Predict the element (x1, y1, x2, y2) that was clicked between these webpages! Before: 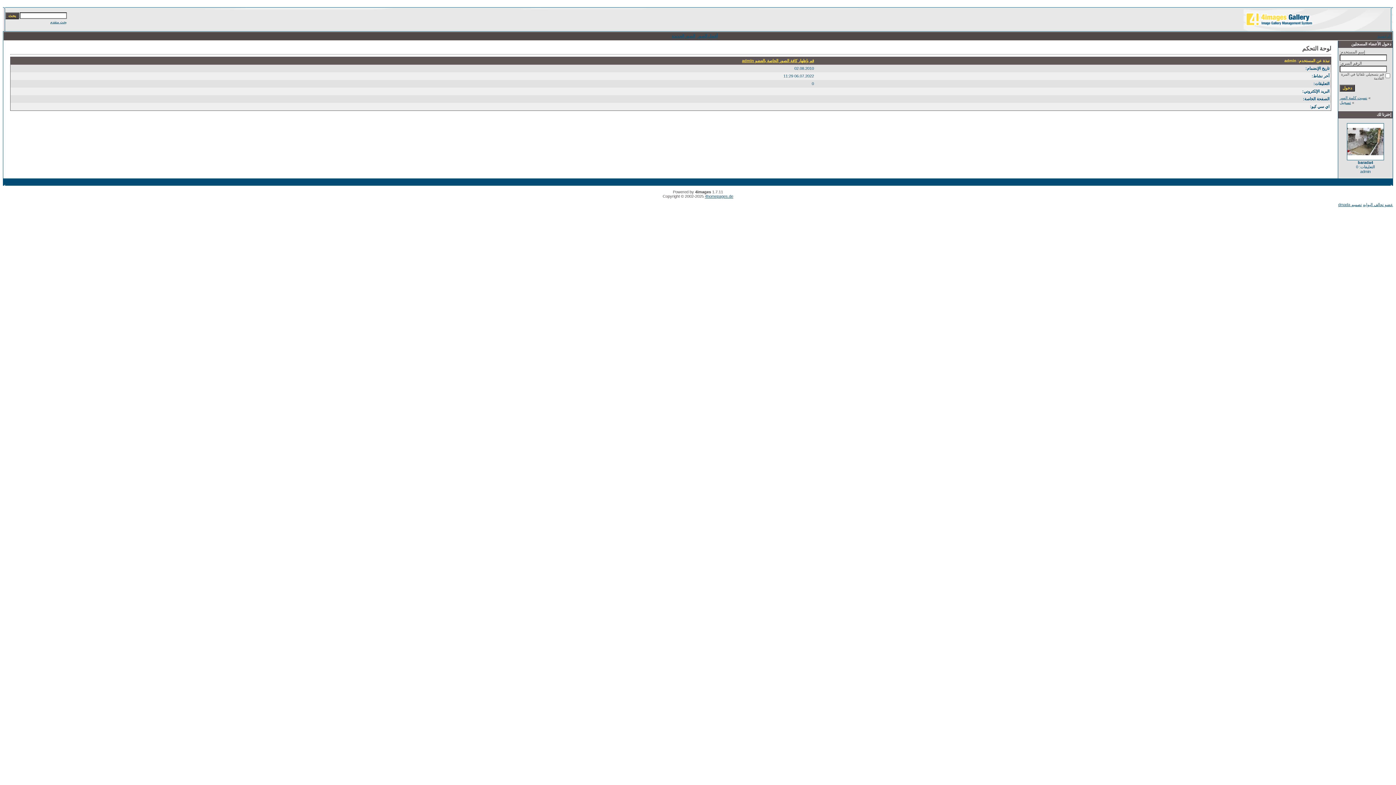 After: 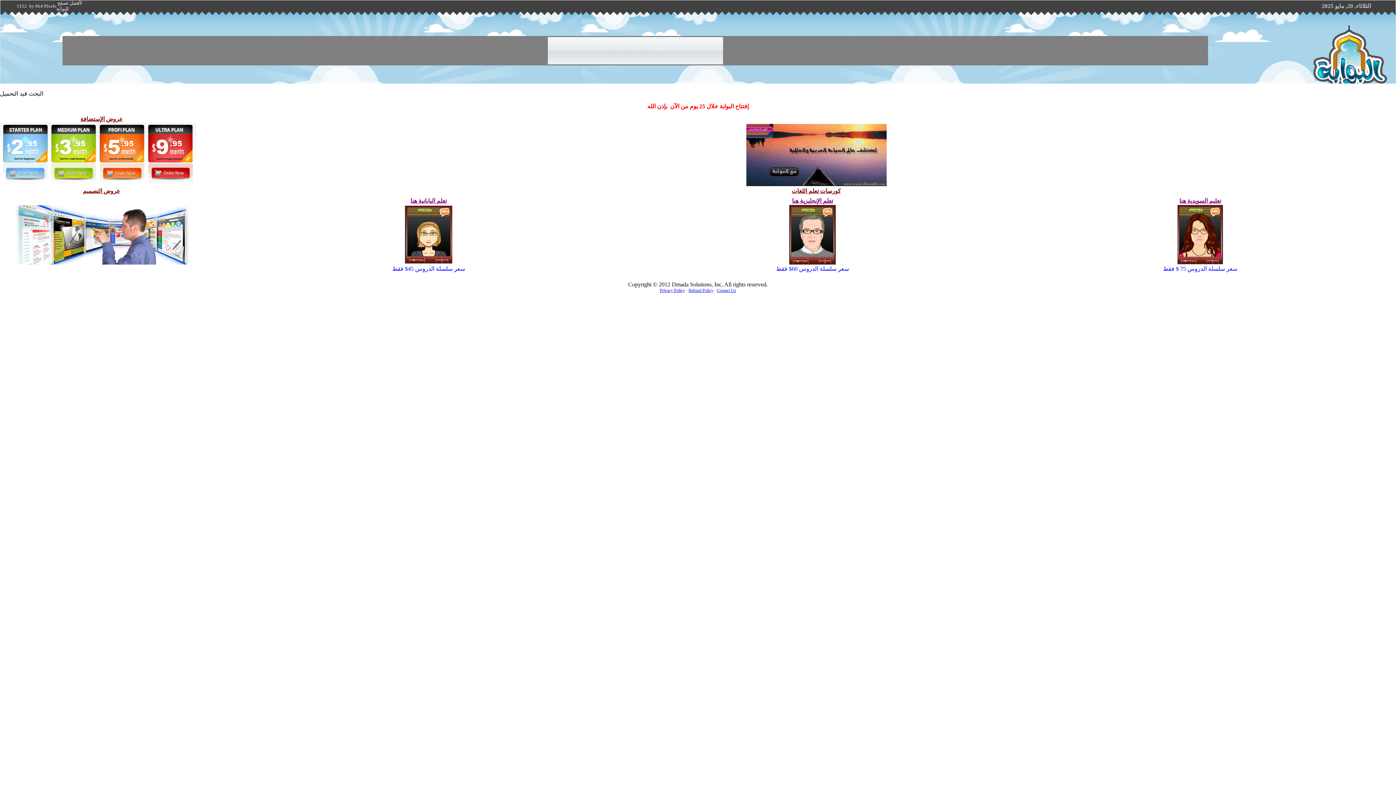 Action: bbox: (1363, 202, 1393, 206) label: عضو تحالف البوابه